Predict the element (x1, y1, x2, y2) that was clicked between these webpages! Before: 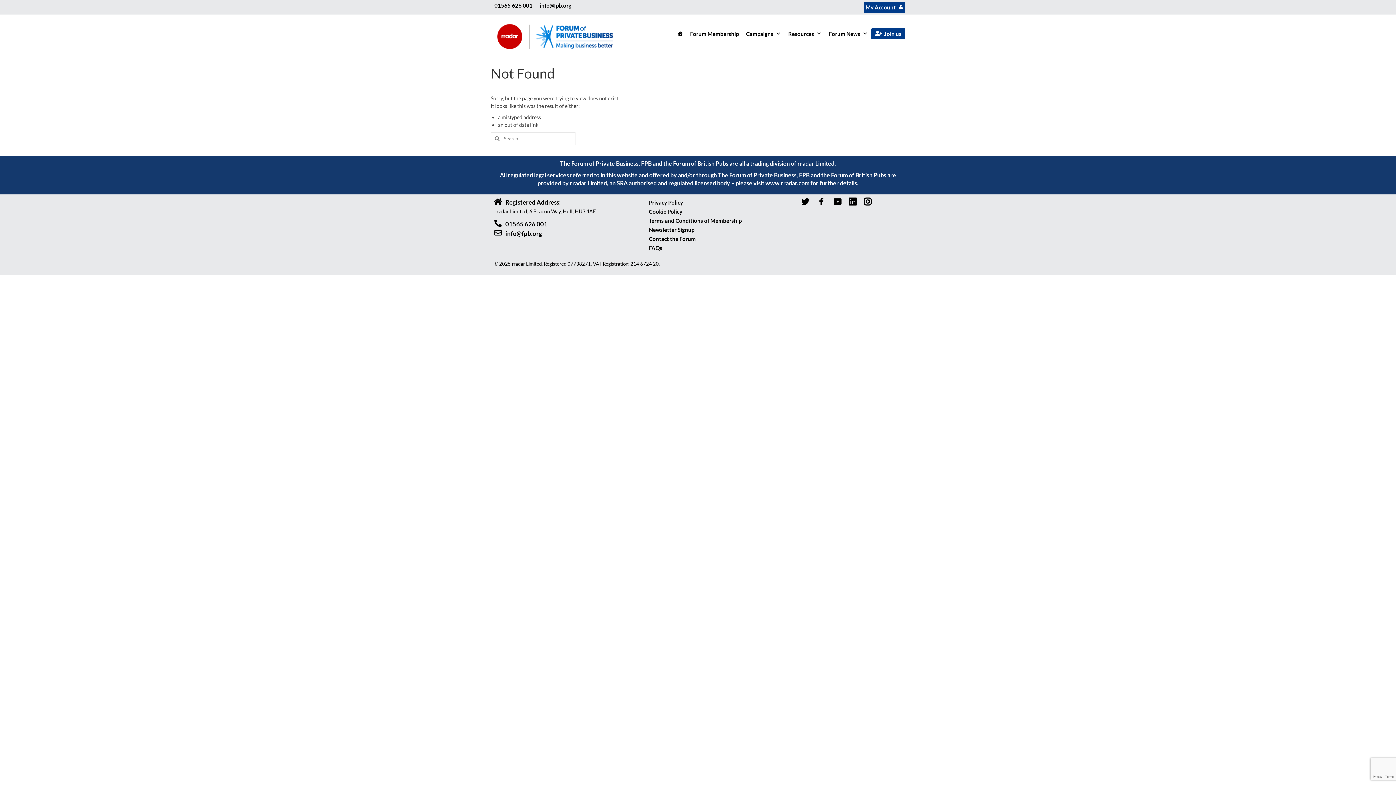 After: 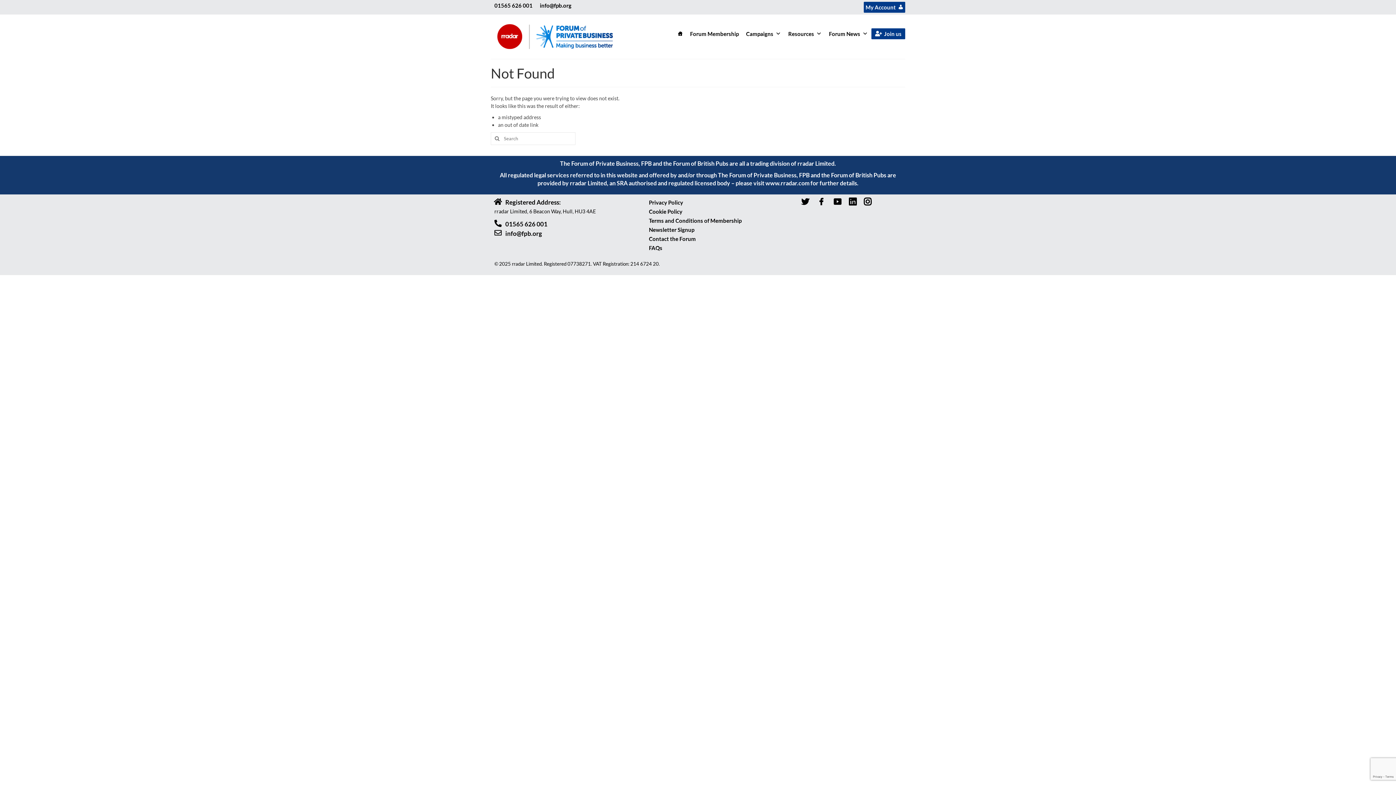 Action: label: 01565 626 001 bbox: (490, 0, 536, 10)